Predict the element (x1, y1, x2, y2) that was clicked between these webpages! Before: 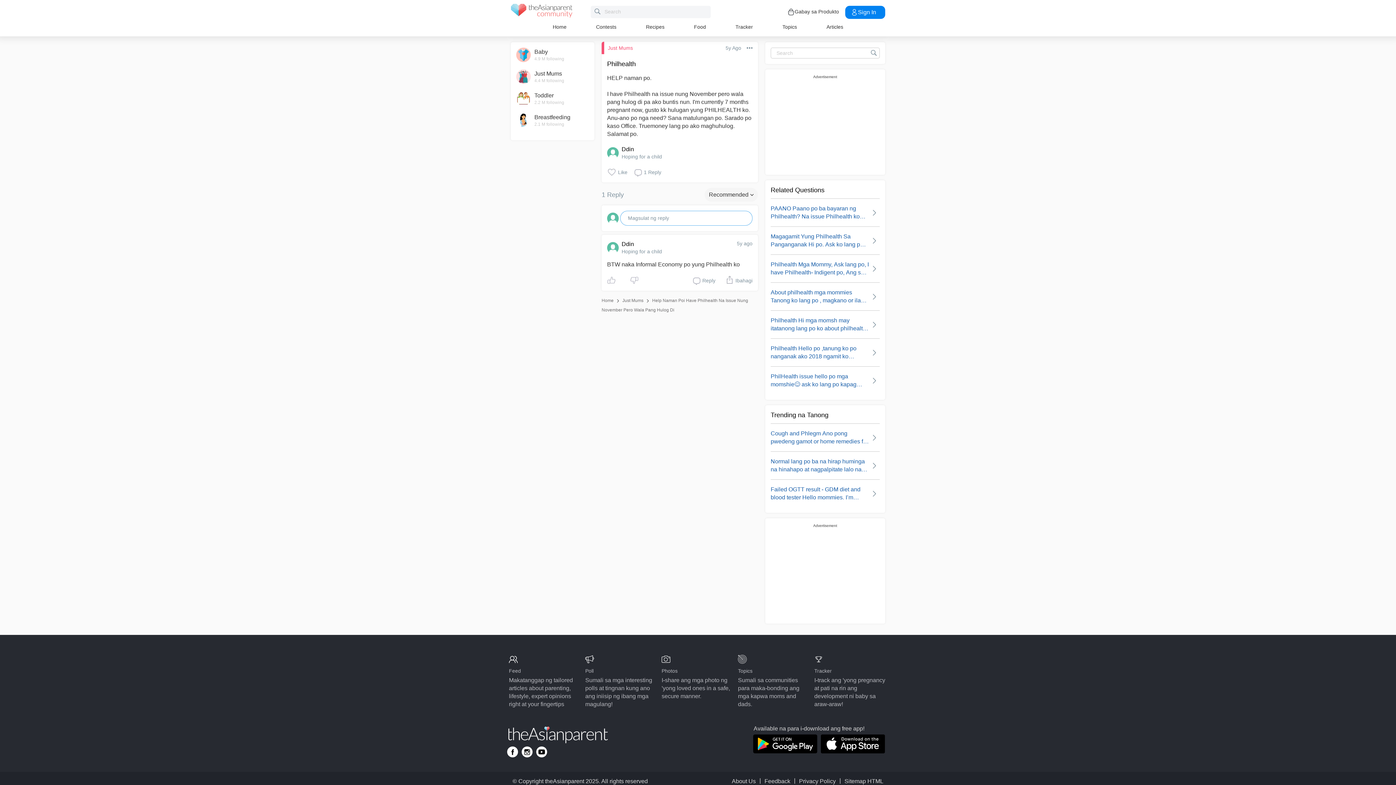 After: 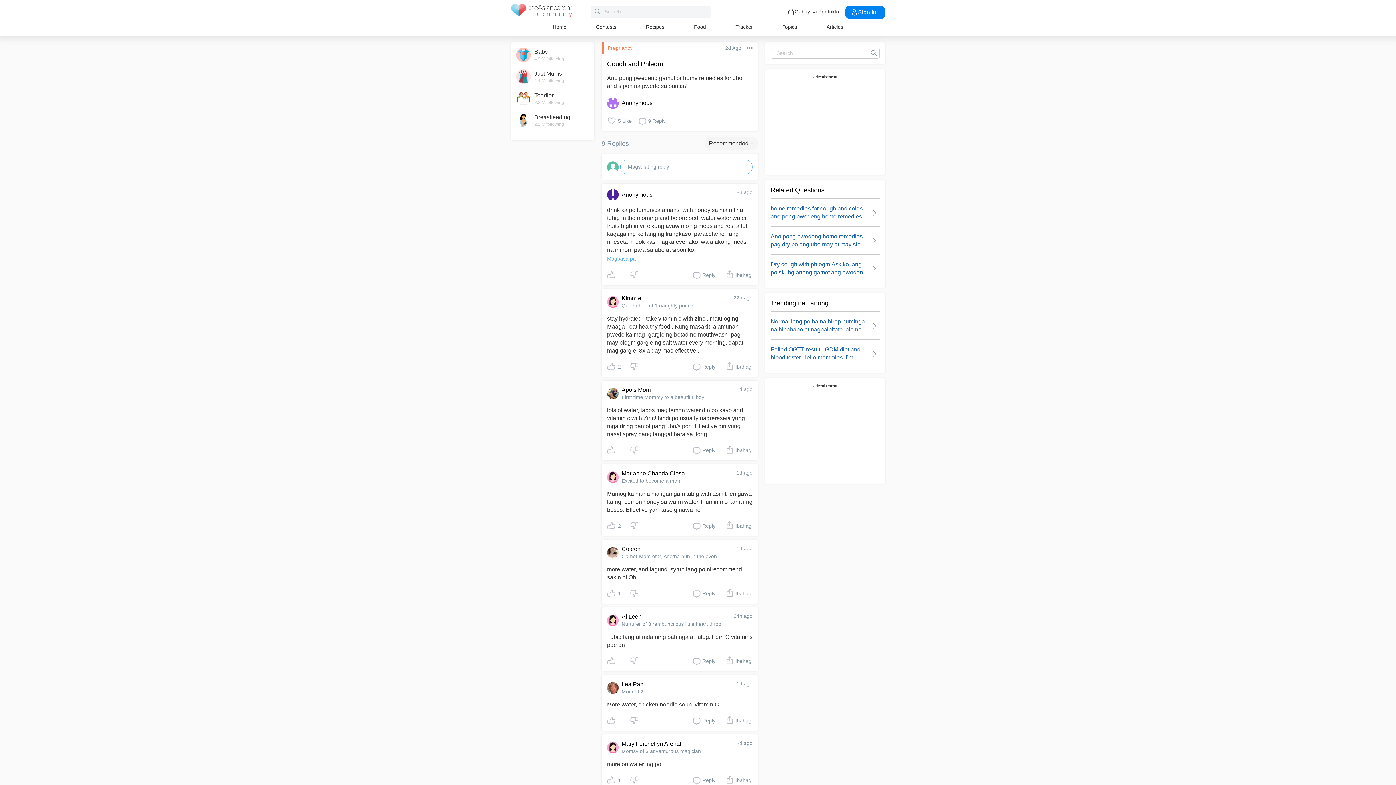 Action: label: Cough and Phlegm Ano pong pwedeng gamot or home remedies for ubo and sipon na pwede sa buntis? bbox: (770, 429, 880, 445)